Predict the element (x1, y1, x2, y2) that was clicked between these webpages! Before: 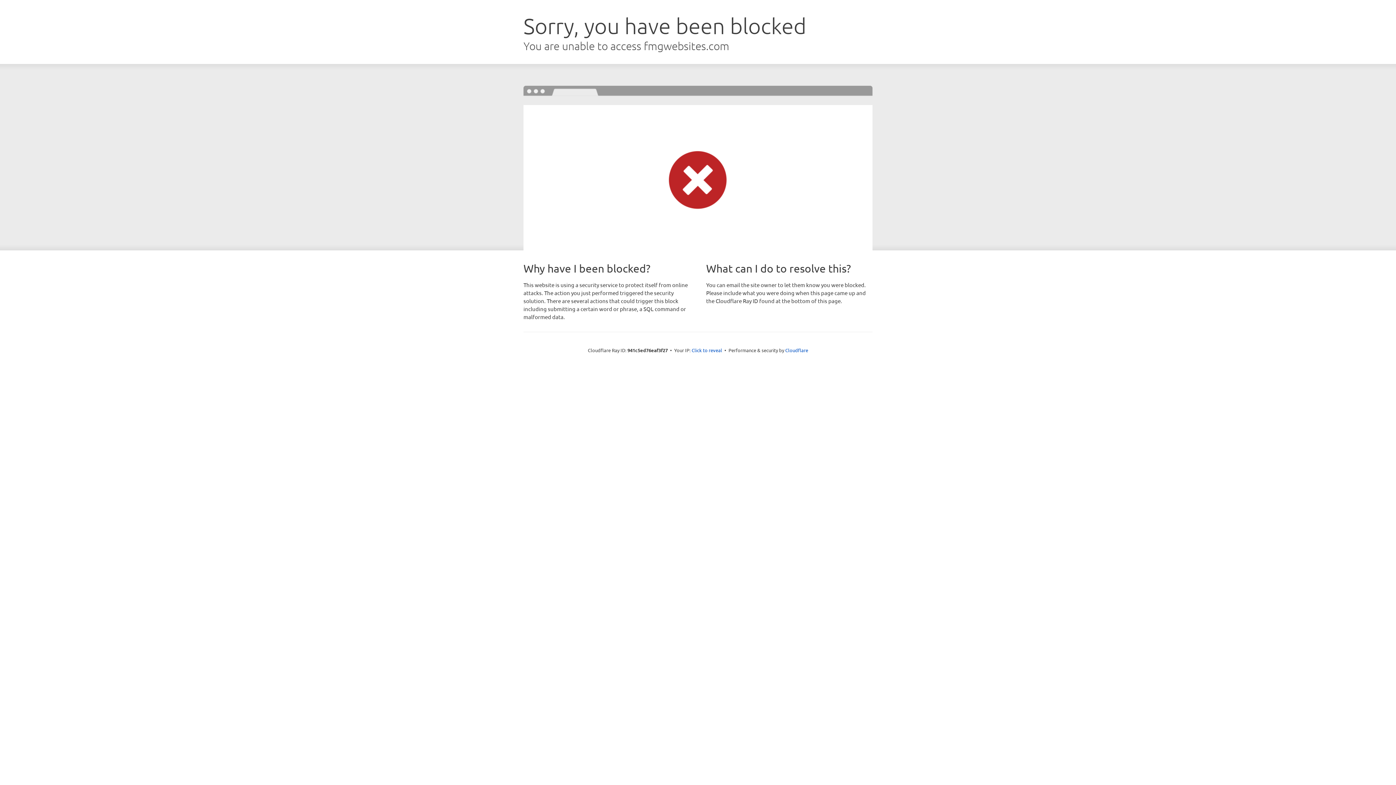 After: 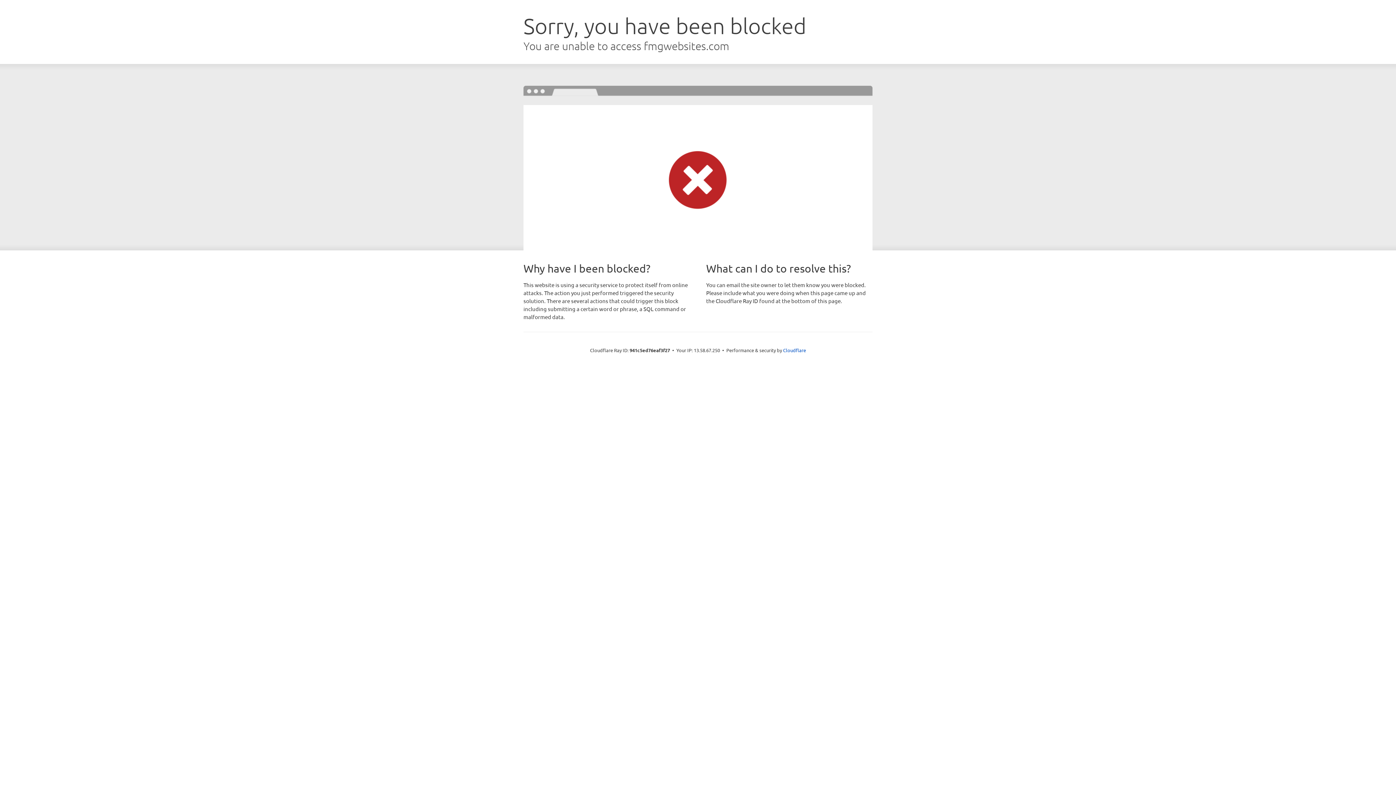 Action: label: Click to reveal bbox: (691, 346, 722, 353)